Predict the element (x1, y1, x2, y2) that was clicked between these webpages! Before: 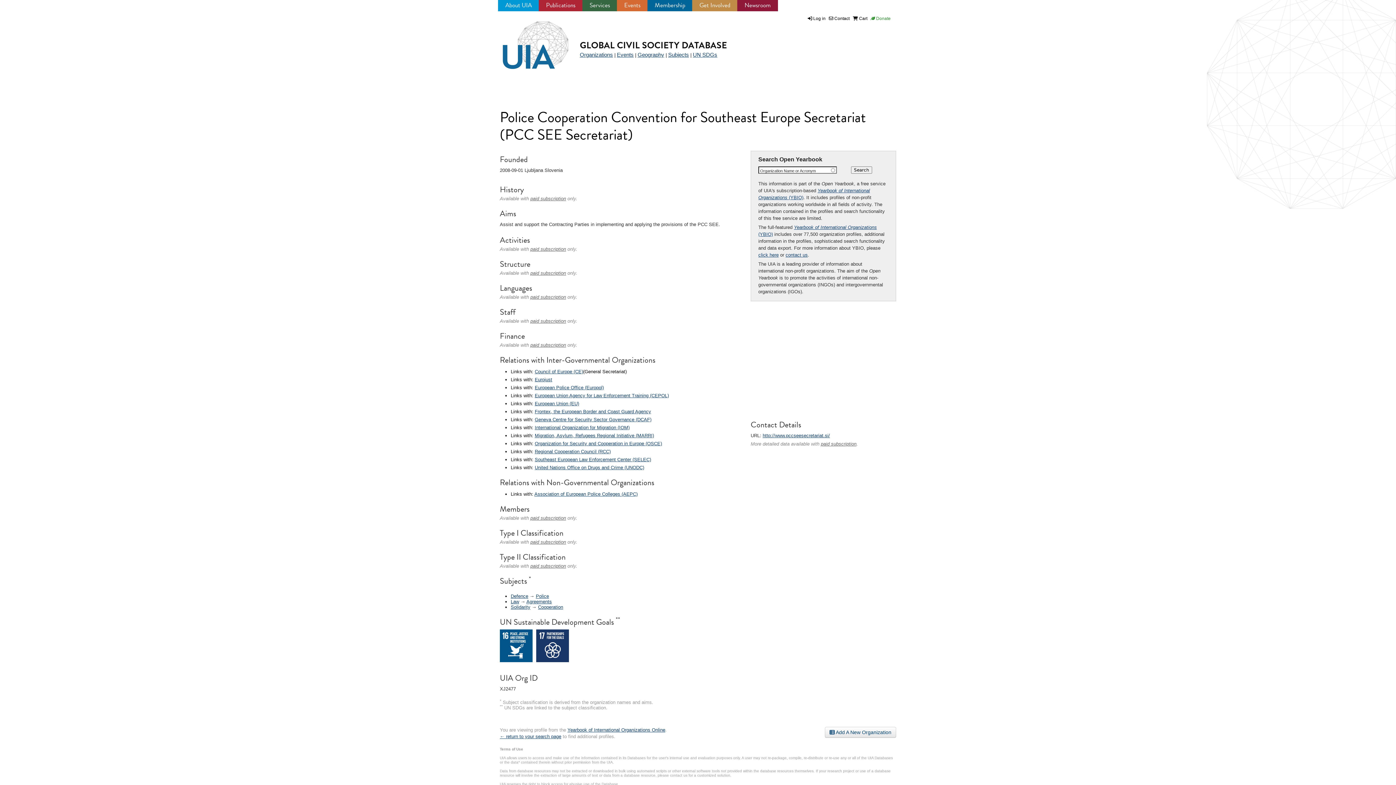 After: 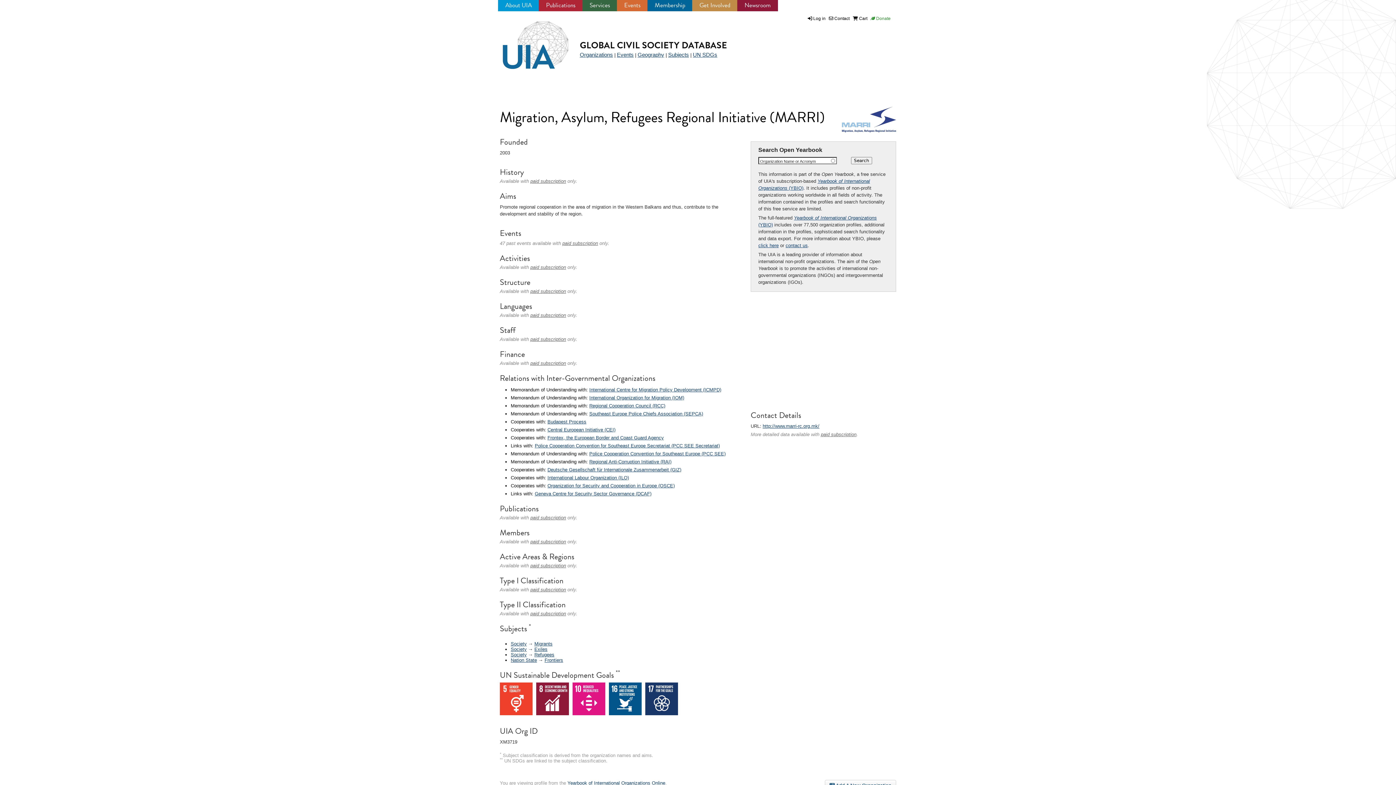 Action: label: Migration, Asylum, Refugees Regional Initiative (MARRI) bbox: (534, 433, 654, 438)